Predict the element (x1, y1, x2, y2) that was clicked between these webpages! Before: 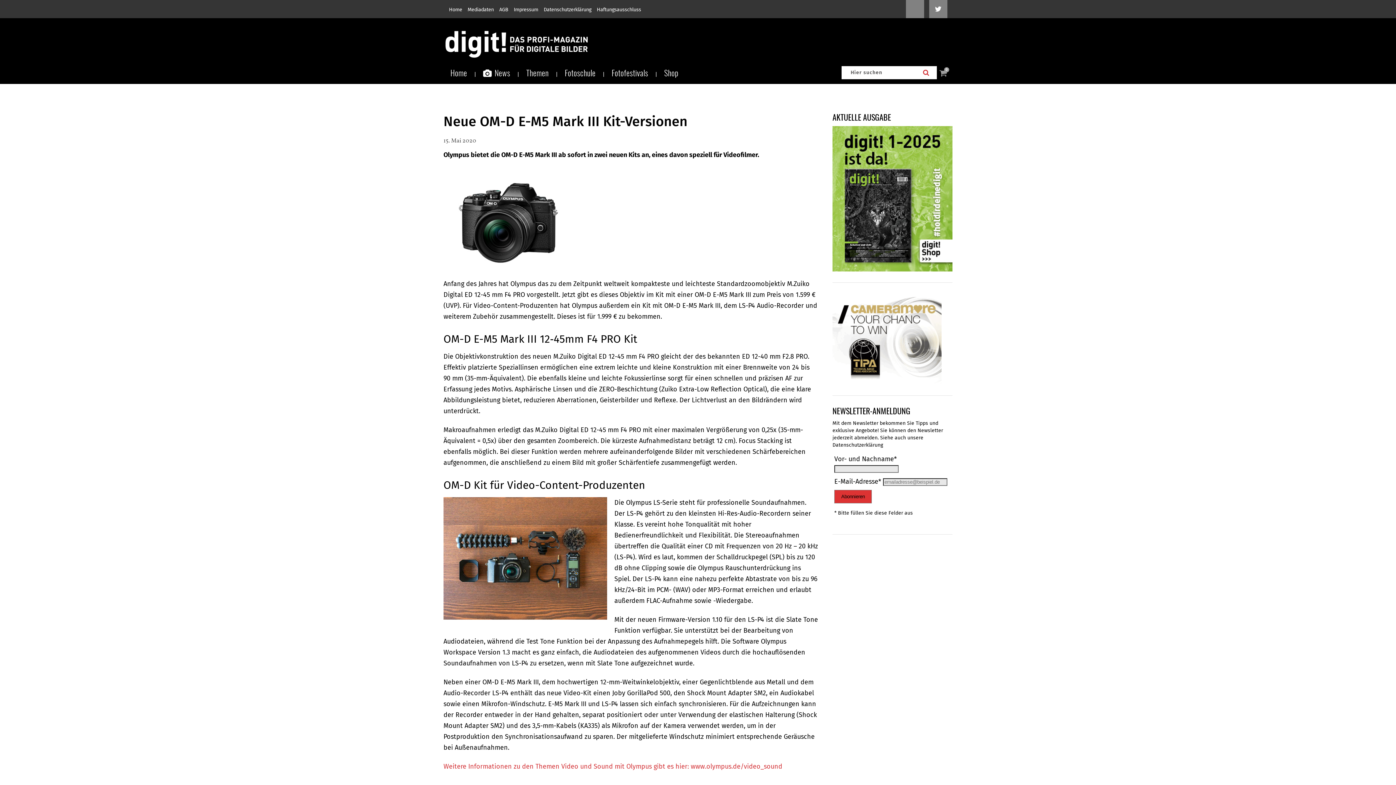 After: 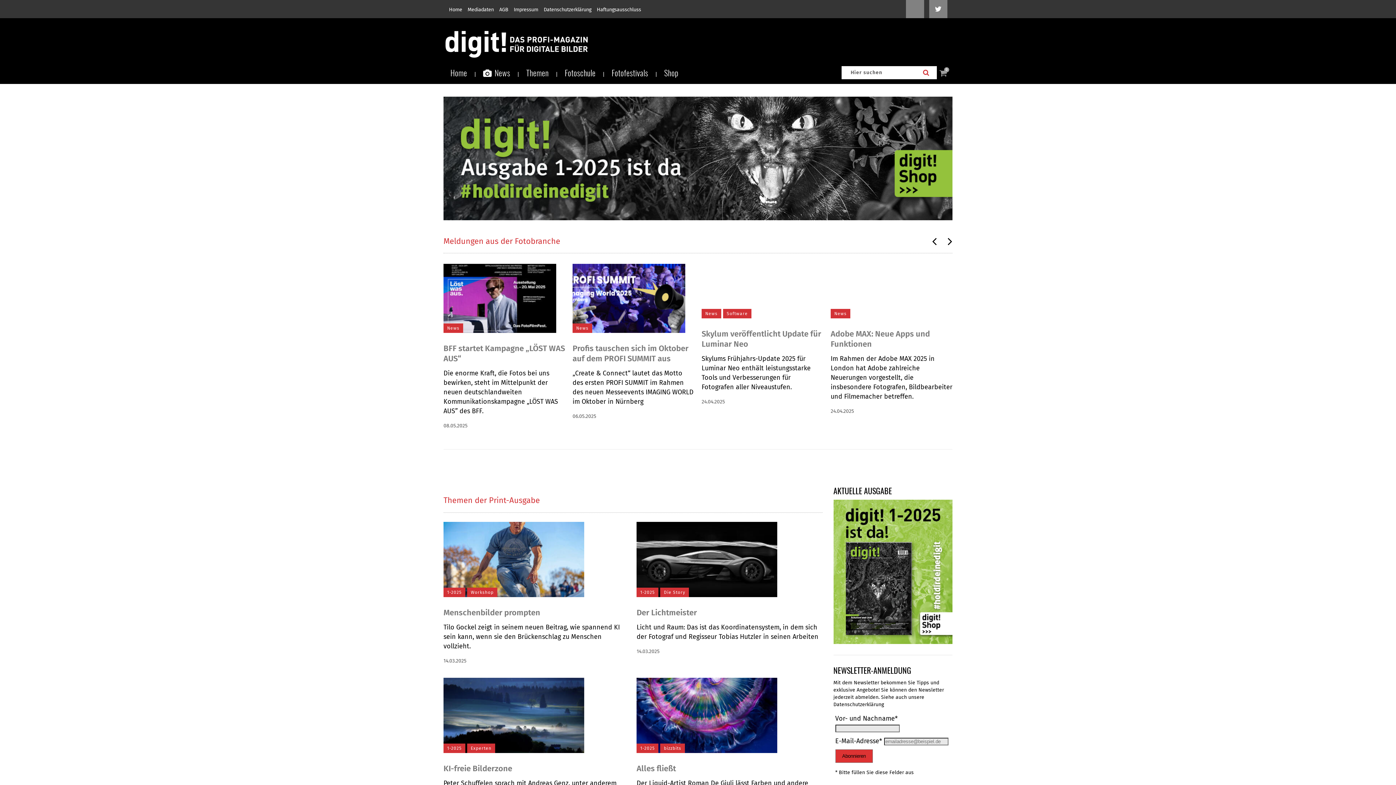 Action: label: Home bbox: (443, 61, 474, 83)